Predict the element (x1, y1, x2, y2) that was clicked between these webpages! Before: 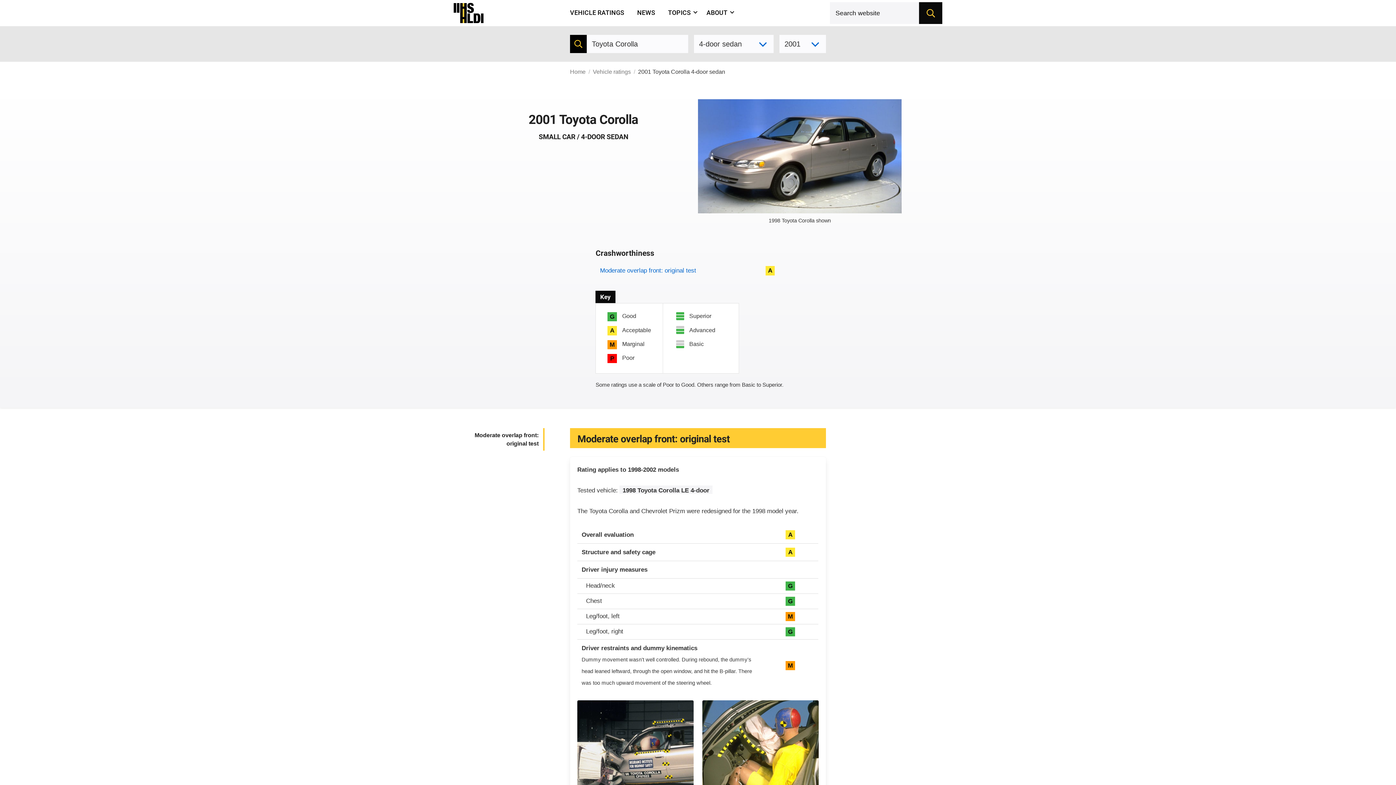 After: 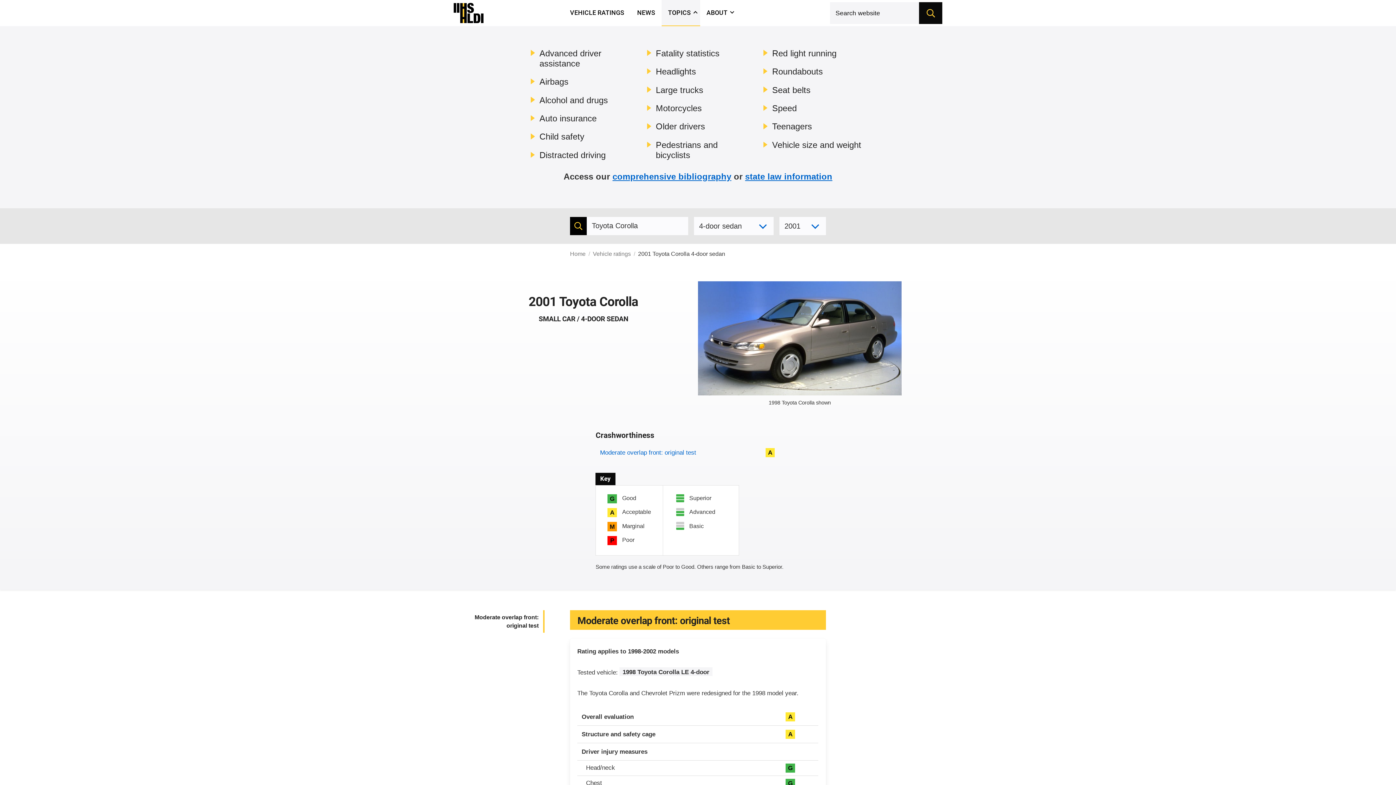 Action: bbox: (661, 0, 700, 26) label: TOPICS